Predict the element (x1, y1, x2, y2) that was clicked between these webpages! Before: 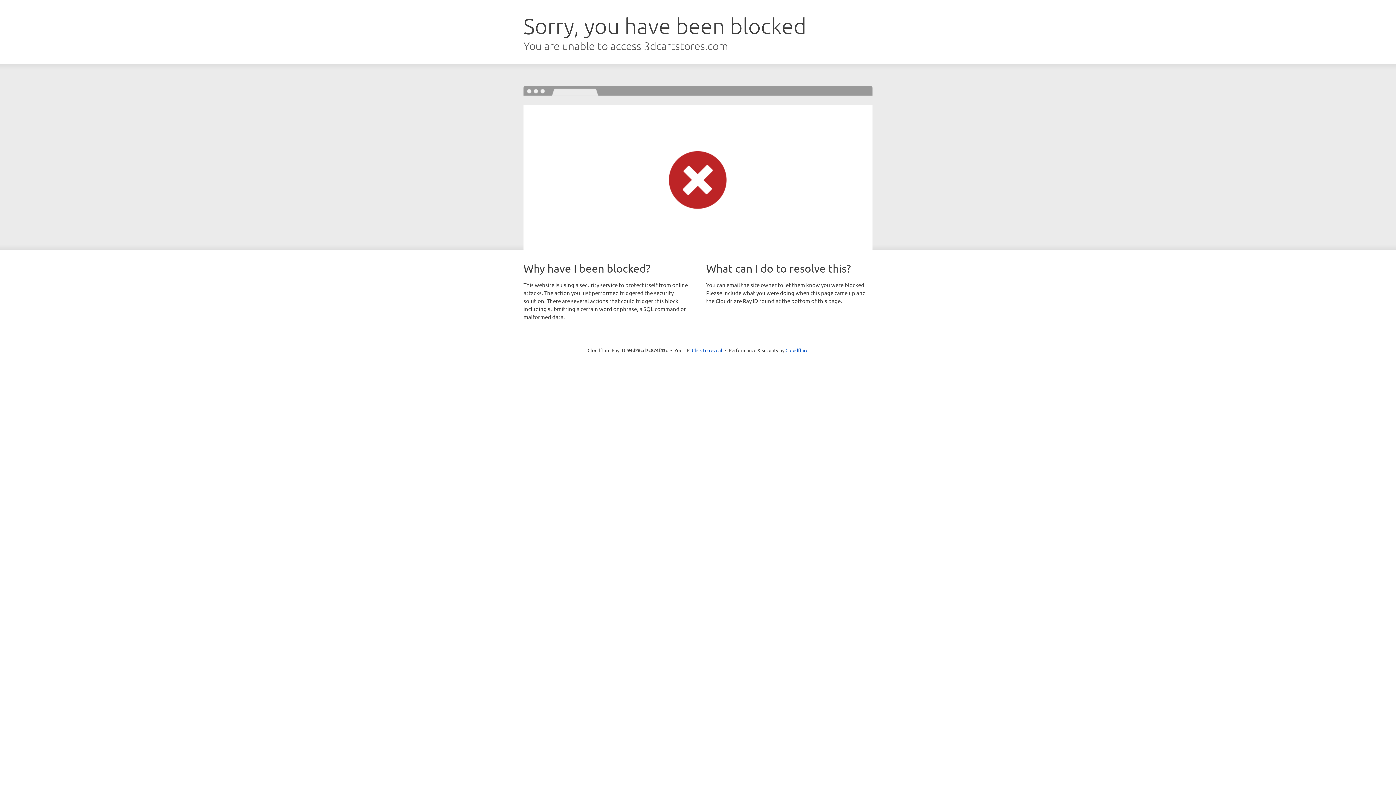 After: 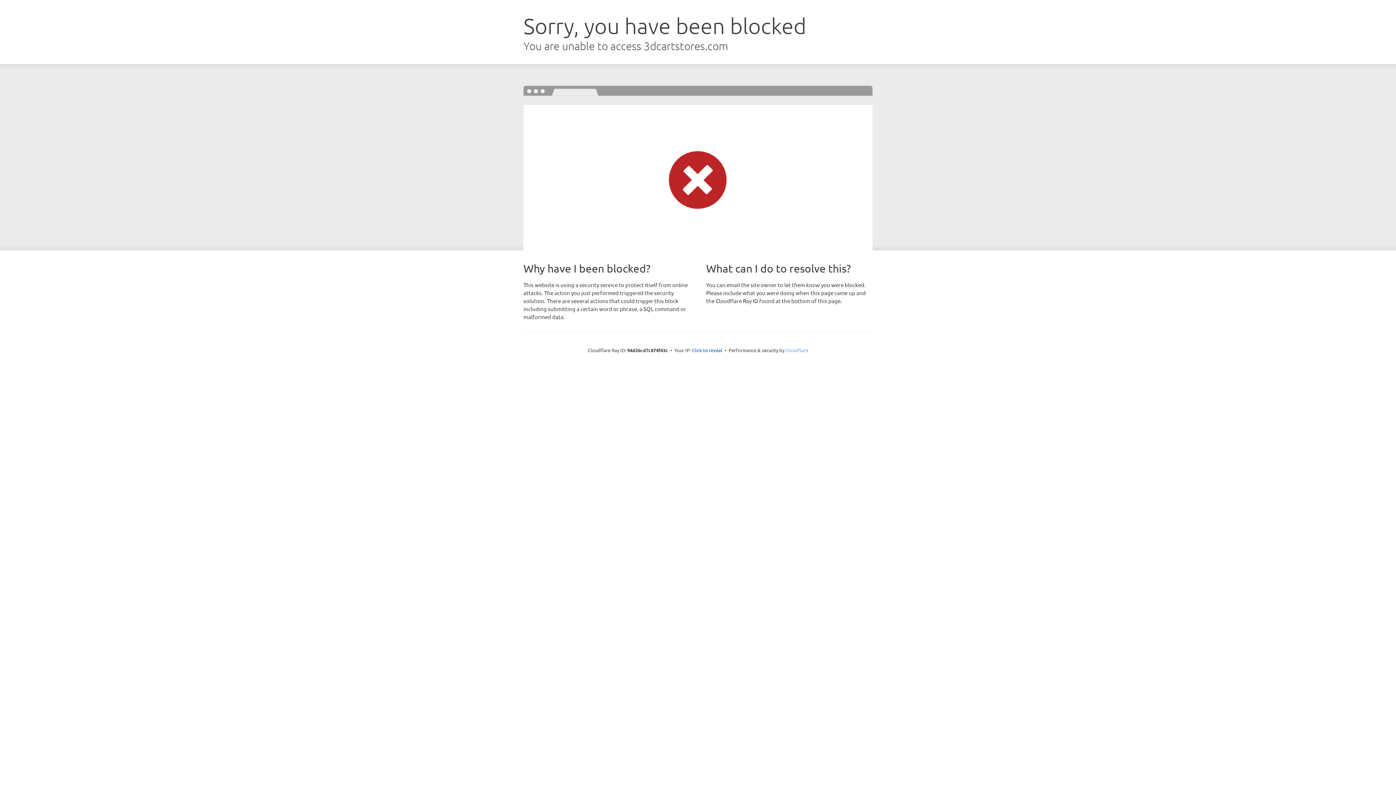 Action: label: Cloudflare bbox: (785, 347, 808, 353)